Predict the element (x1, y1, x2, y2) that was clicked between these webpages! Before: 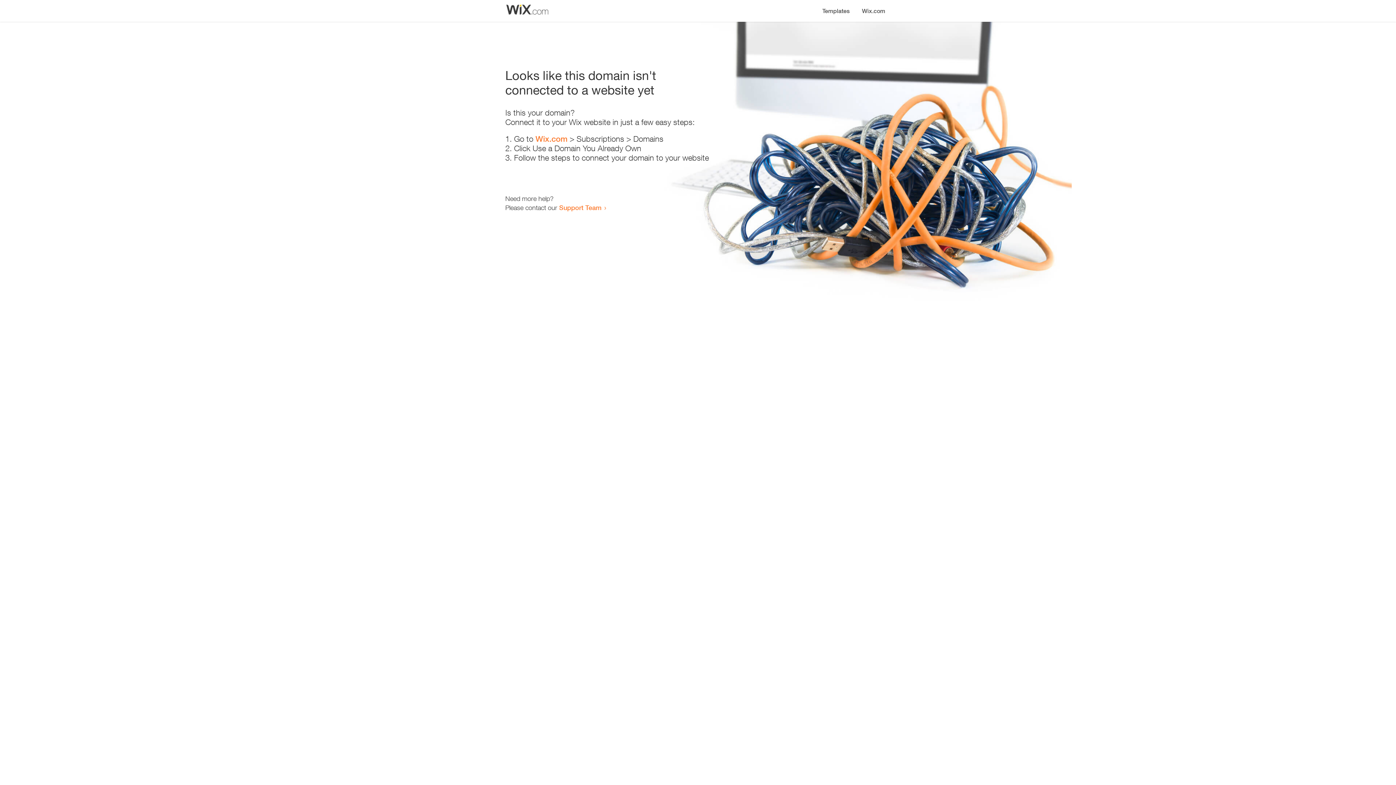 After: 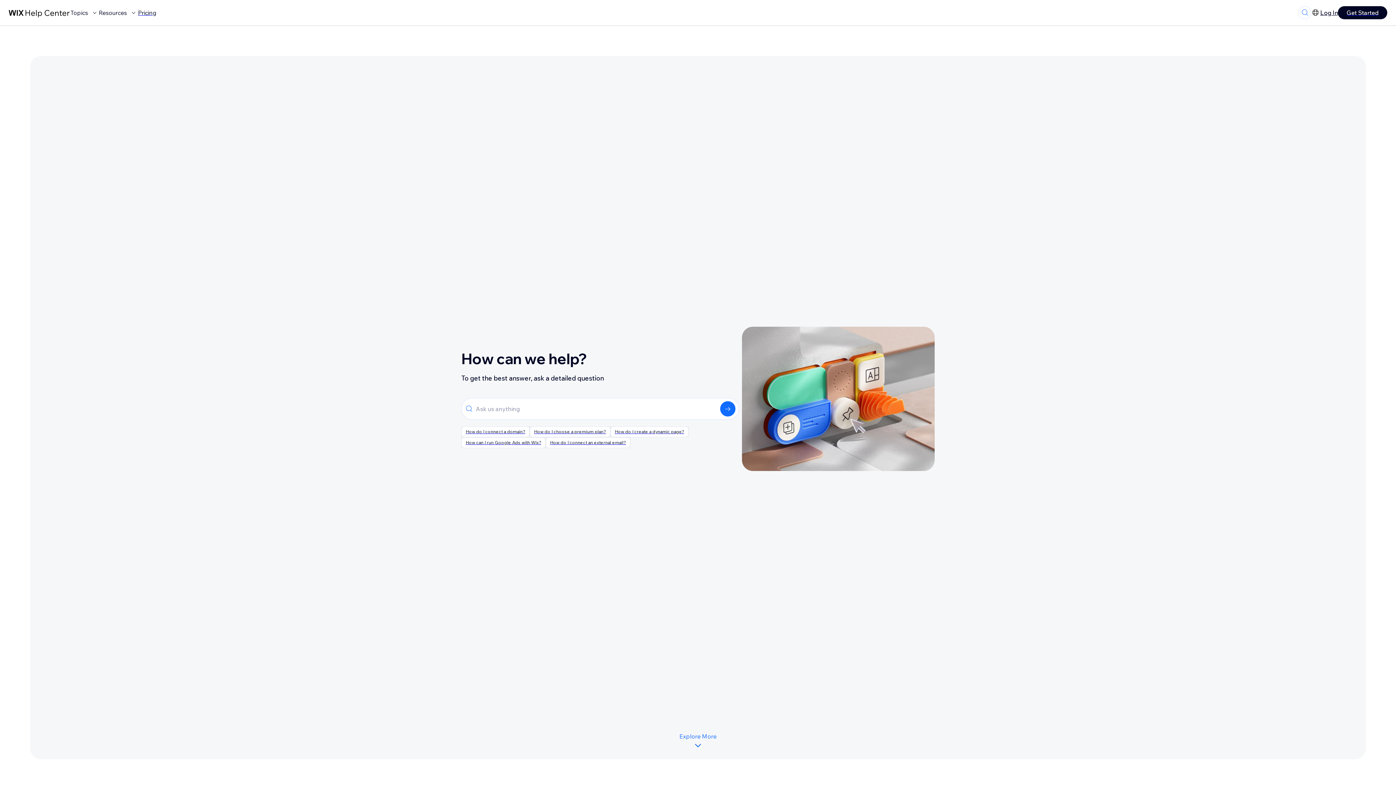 Action: label: Support Team bbox: (559, 203, 601, 211)